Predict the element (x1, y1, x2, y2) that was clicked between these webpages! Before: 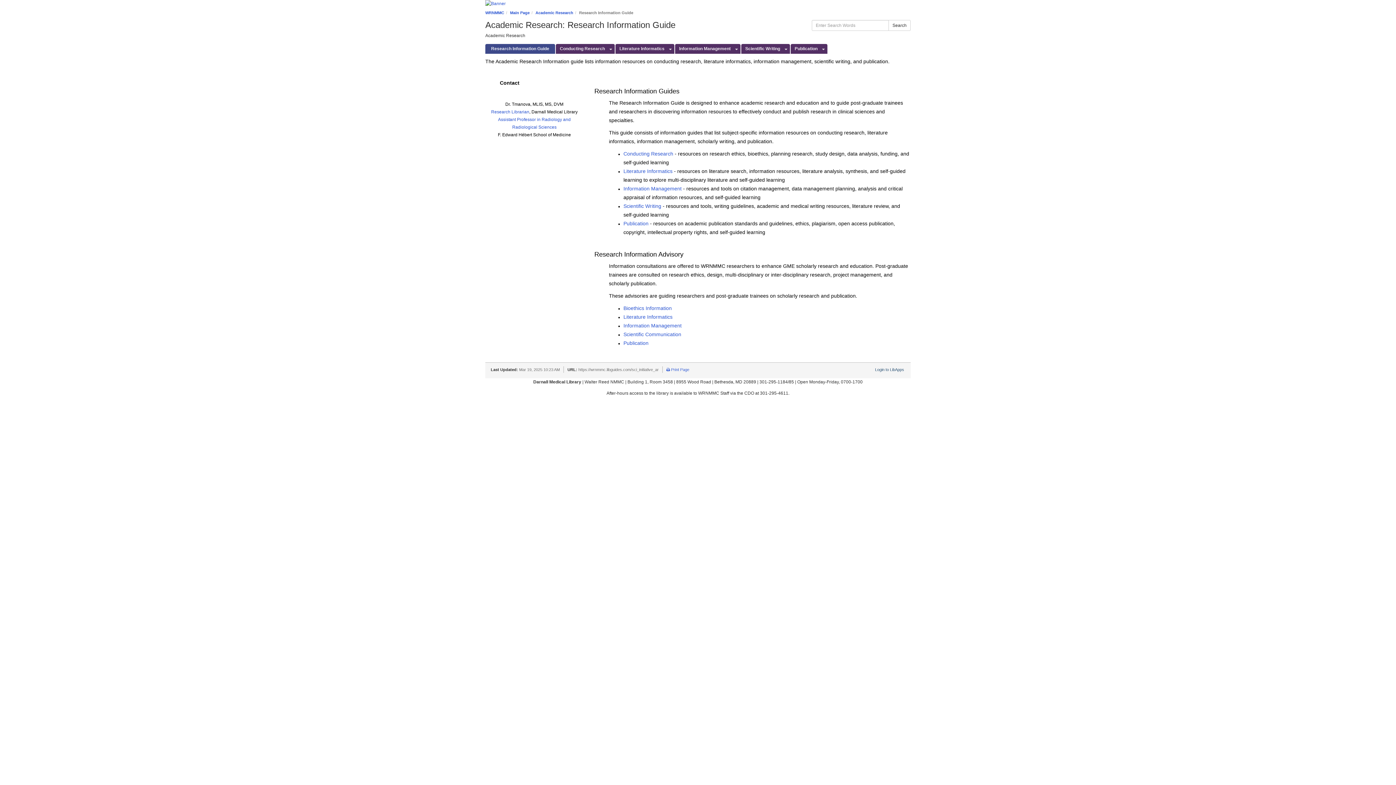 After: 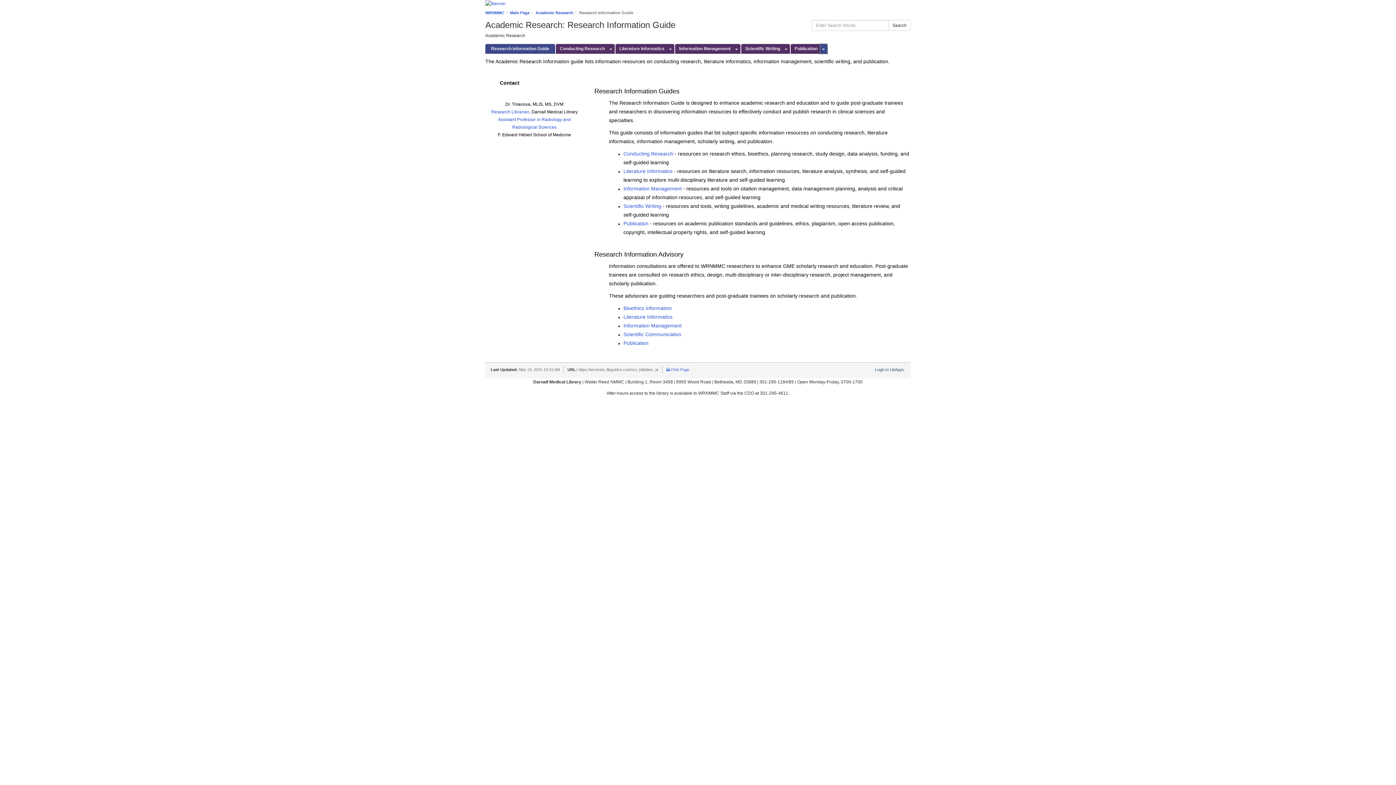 Action: bbox: (820, 44, 827, 53) label: Toggle Dropdown